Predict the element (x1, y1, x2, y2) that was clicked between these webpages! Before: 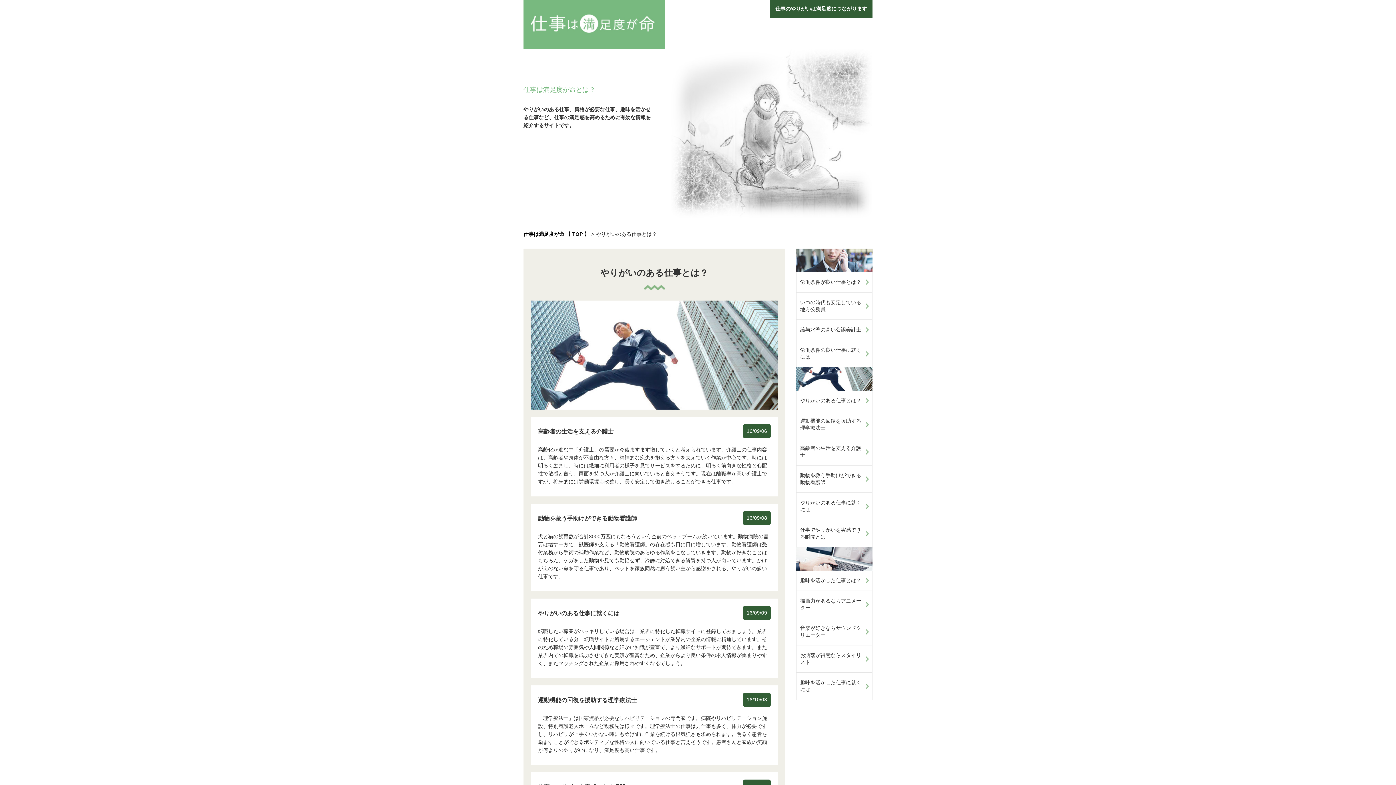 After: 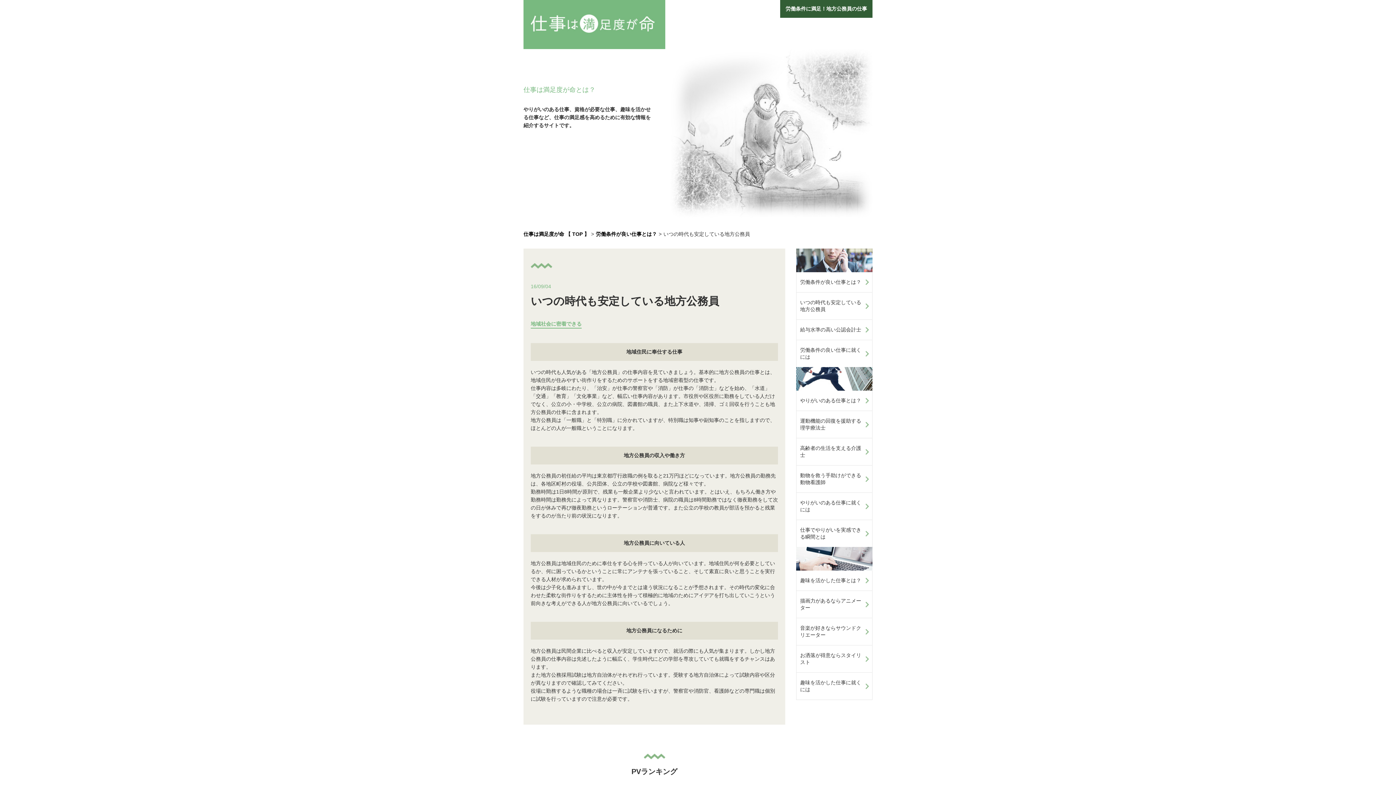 Action: bbox: (796, 292, 872, 320) label: いつの時代も安定している地方公務員